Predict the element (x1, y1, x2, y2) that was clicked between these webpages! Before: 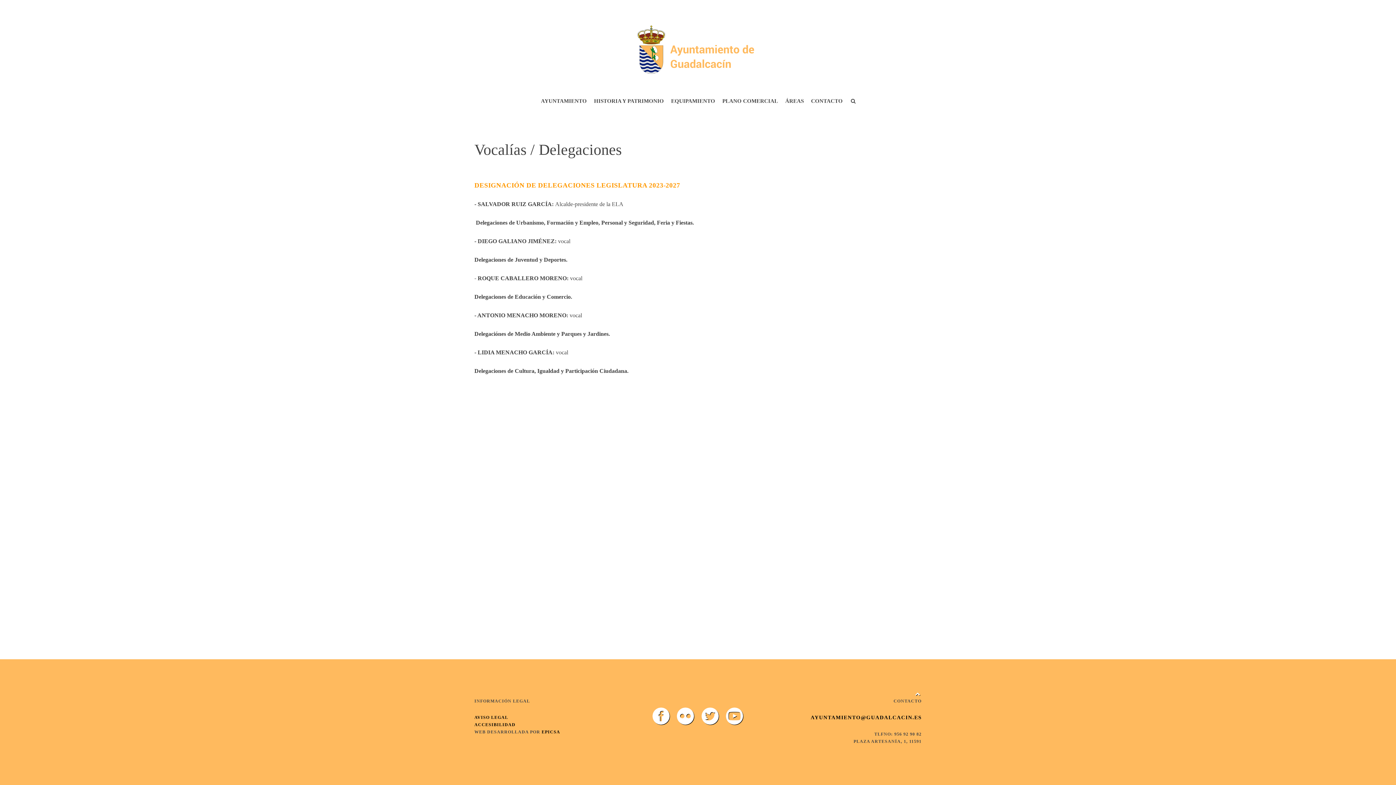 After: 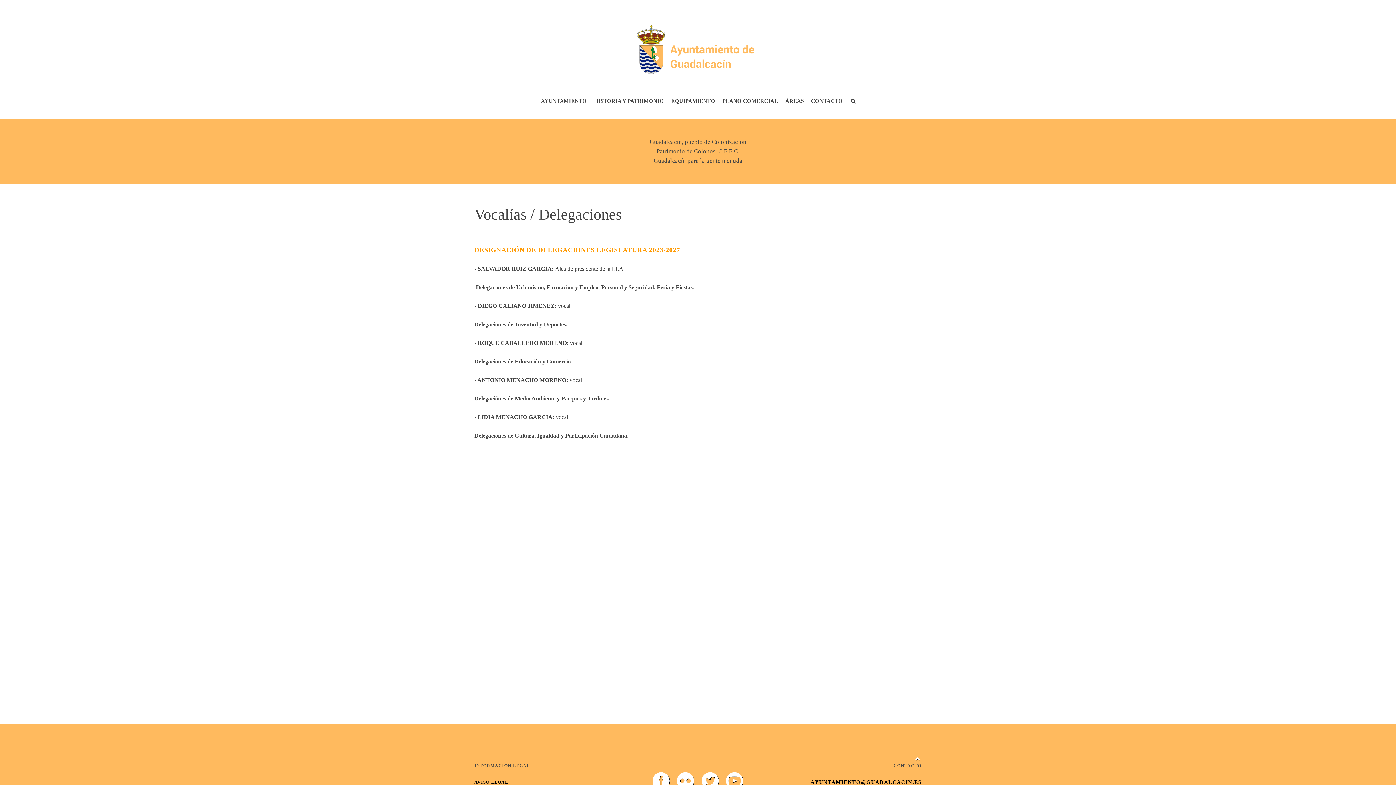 Action: label: HISTORIA Y PATRIMONIO bbox: (590, 83, 667, 119)